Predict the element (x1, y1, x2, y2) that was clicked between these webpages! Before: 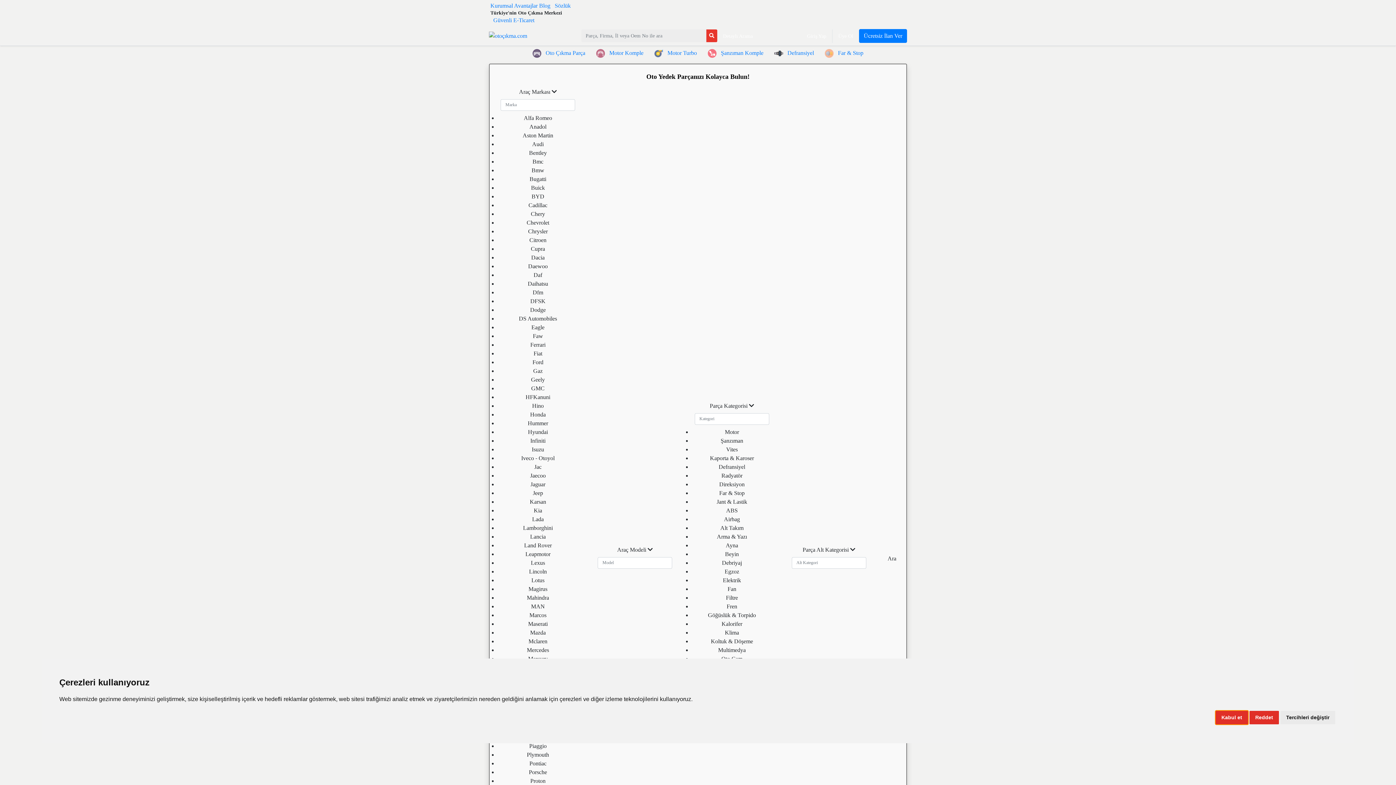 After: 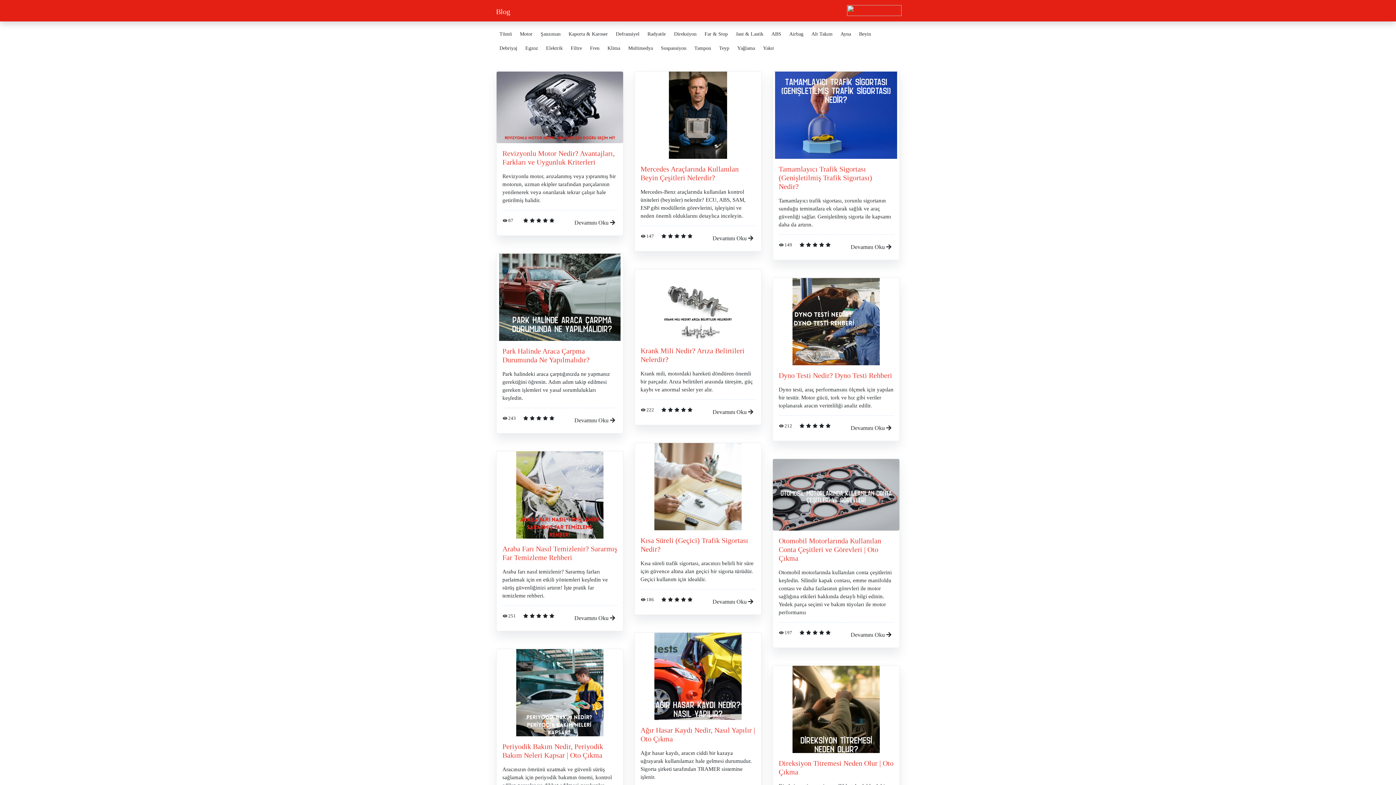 Action: label: Blog bbox: (539, 2, 553, 8)